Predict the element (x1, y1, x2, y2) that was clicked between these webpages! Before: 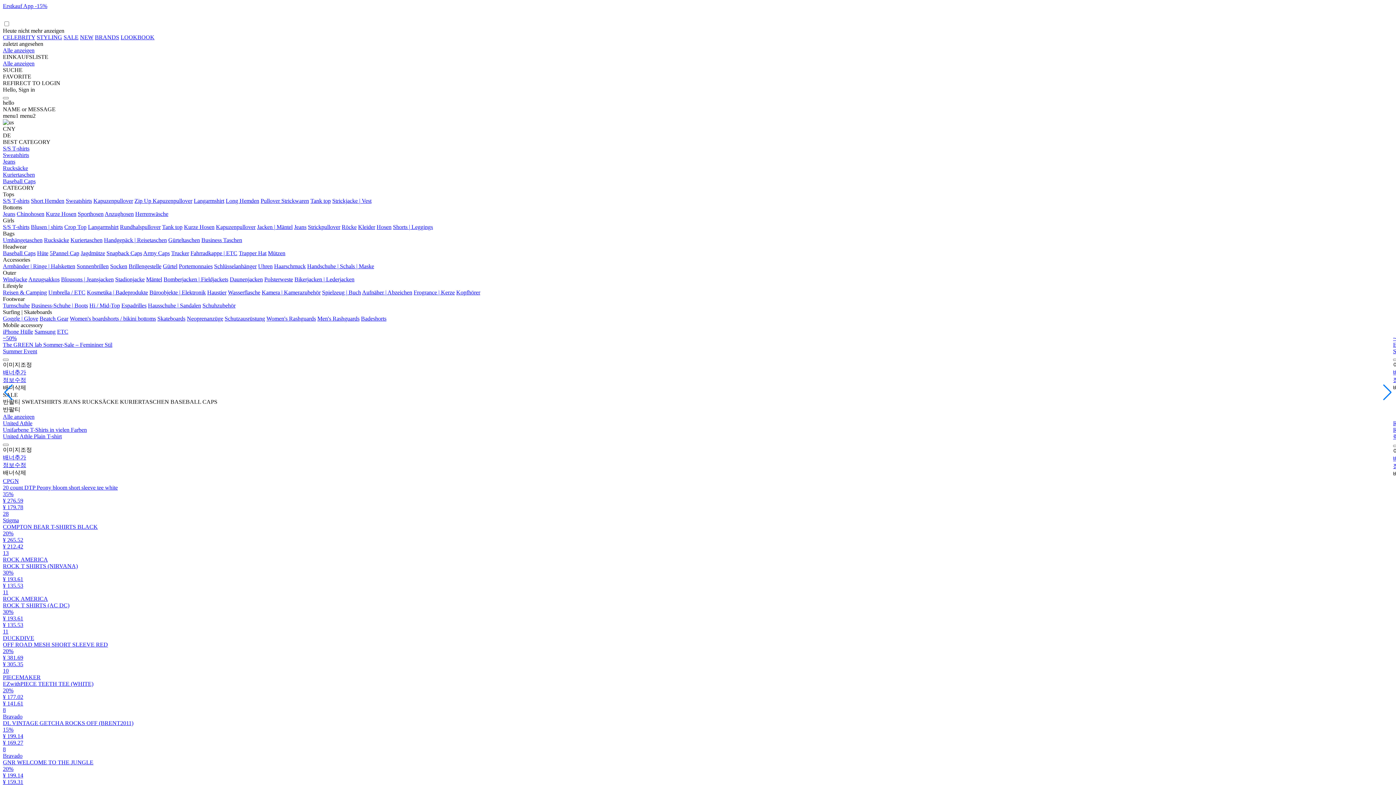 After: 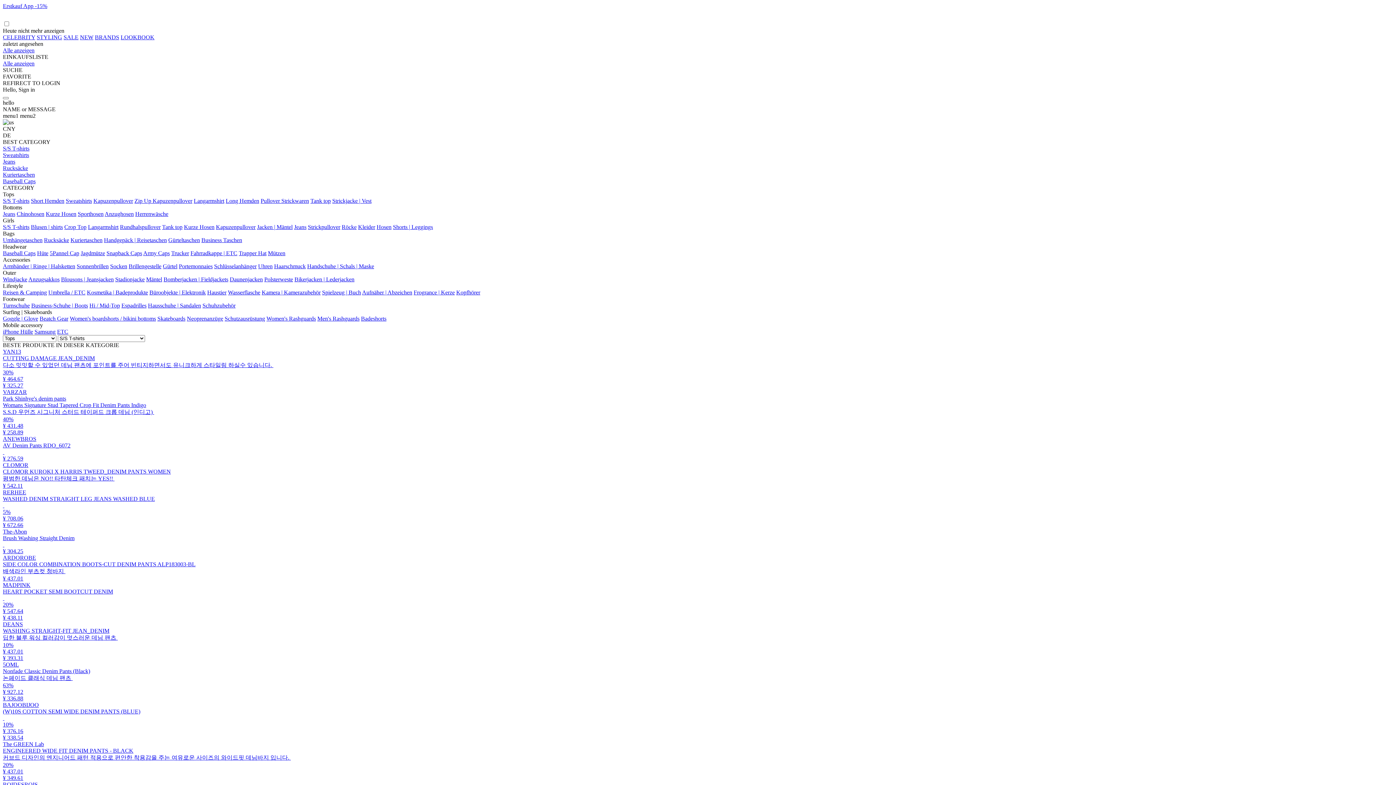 Action: label: Jeans bbox: (294, 224, 306, 230)